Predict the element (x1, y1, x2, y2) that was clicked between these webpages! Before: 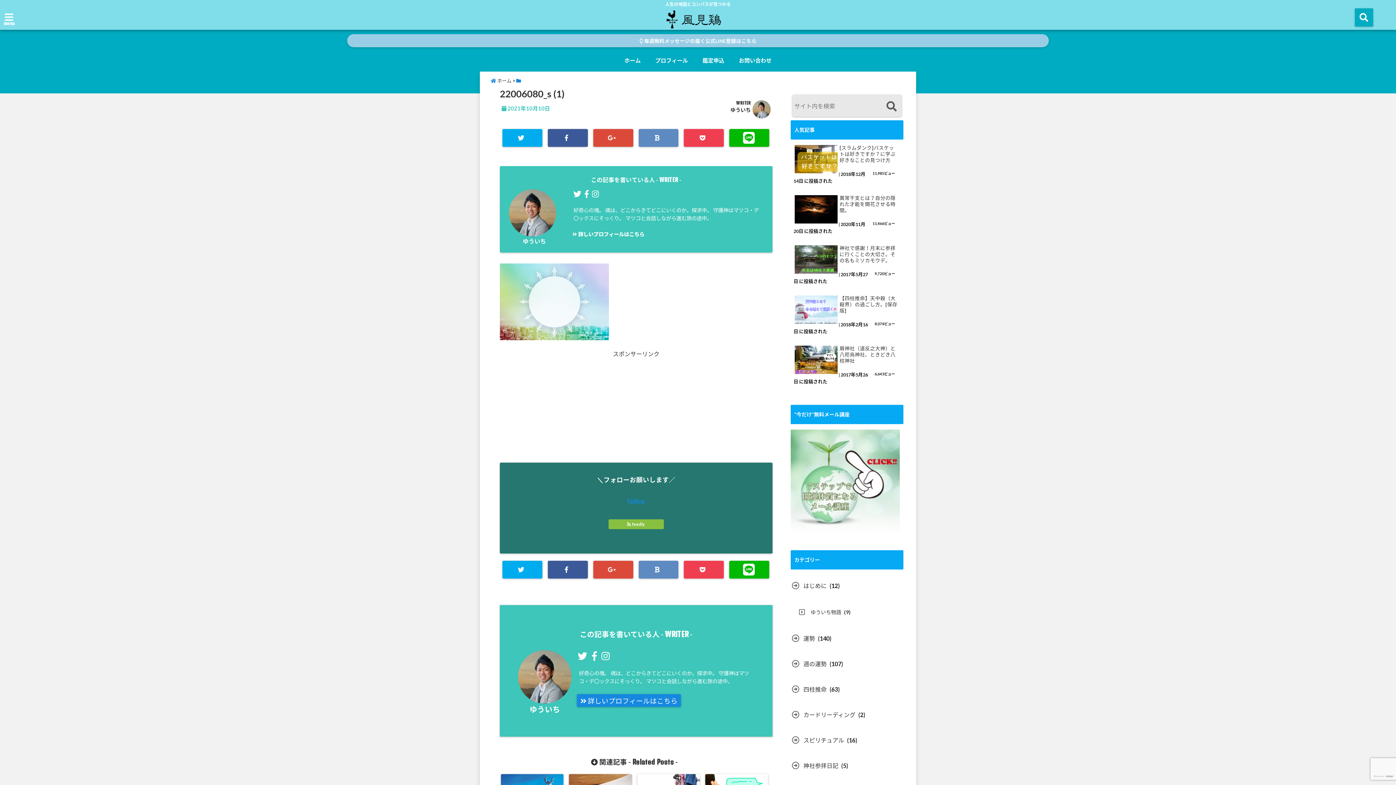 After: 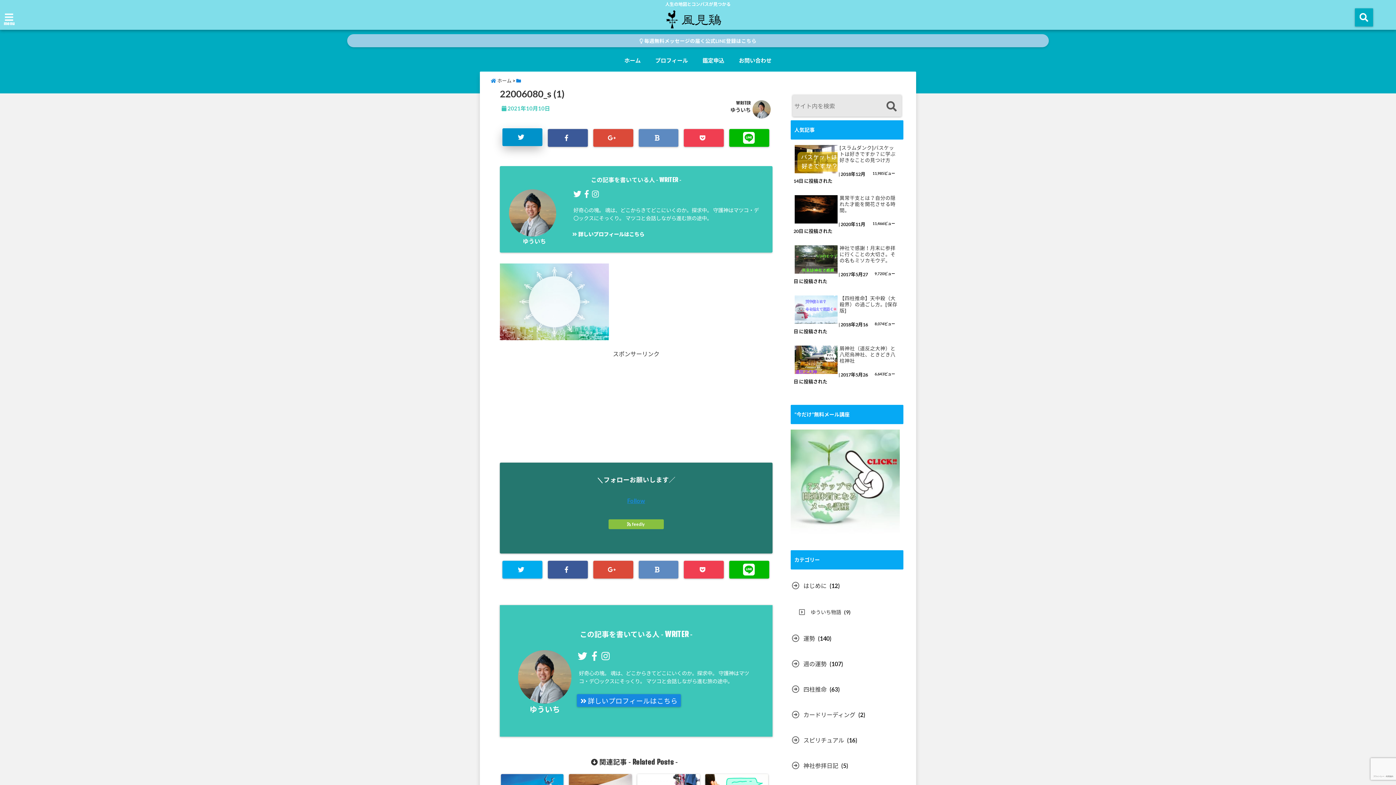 Action: bbox: (502, 129, 542, 146)